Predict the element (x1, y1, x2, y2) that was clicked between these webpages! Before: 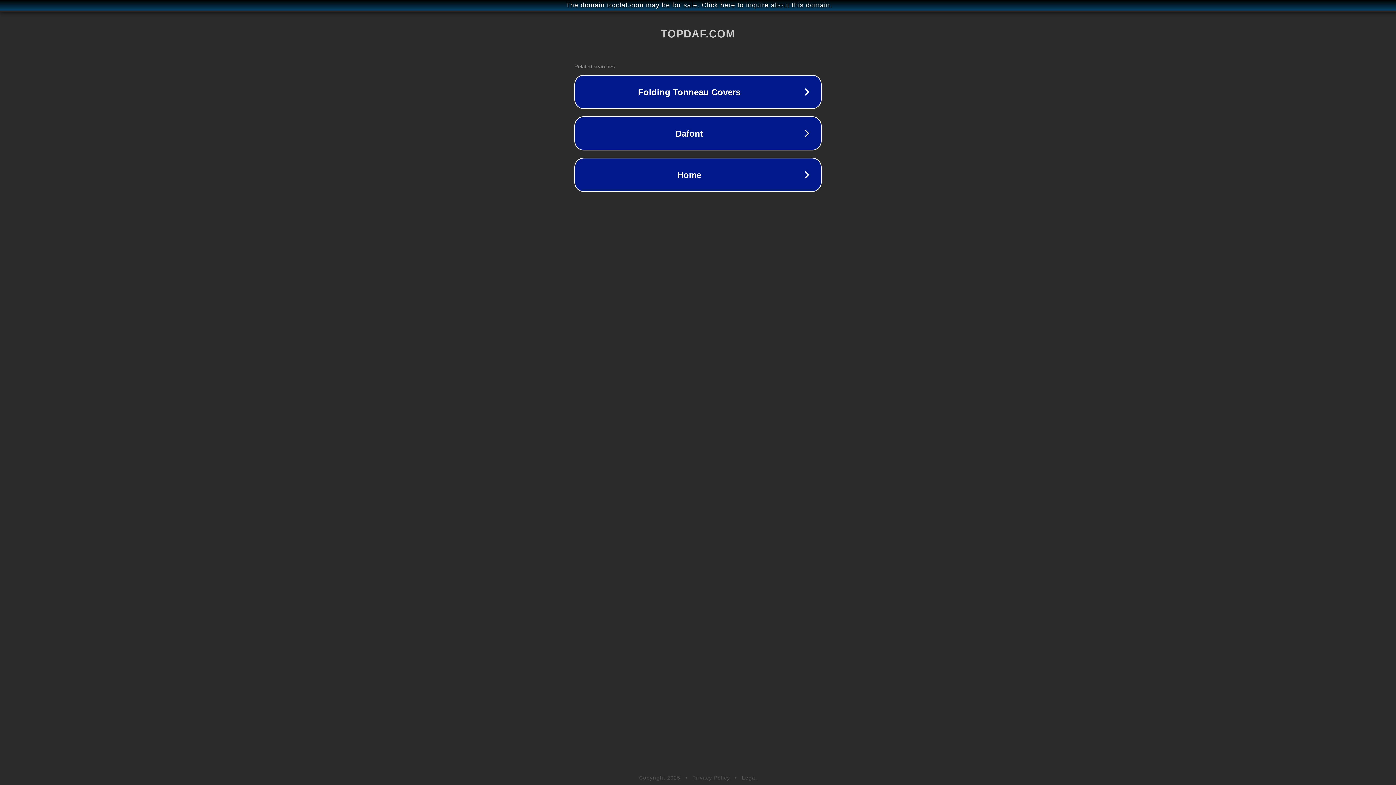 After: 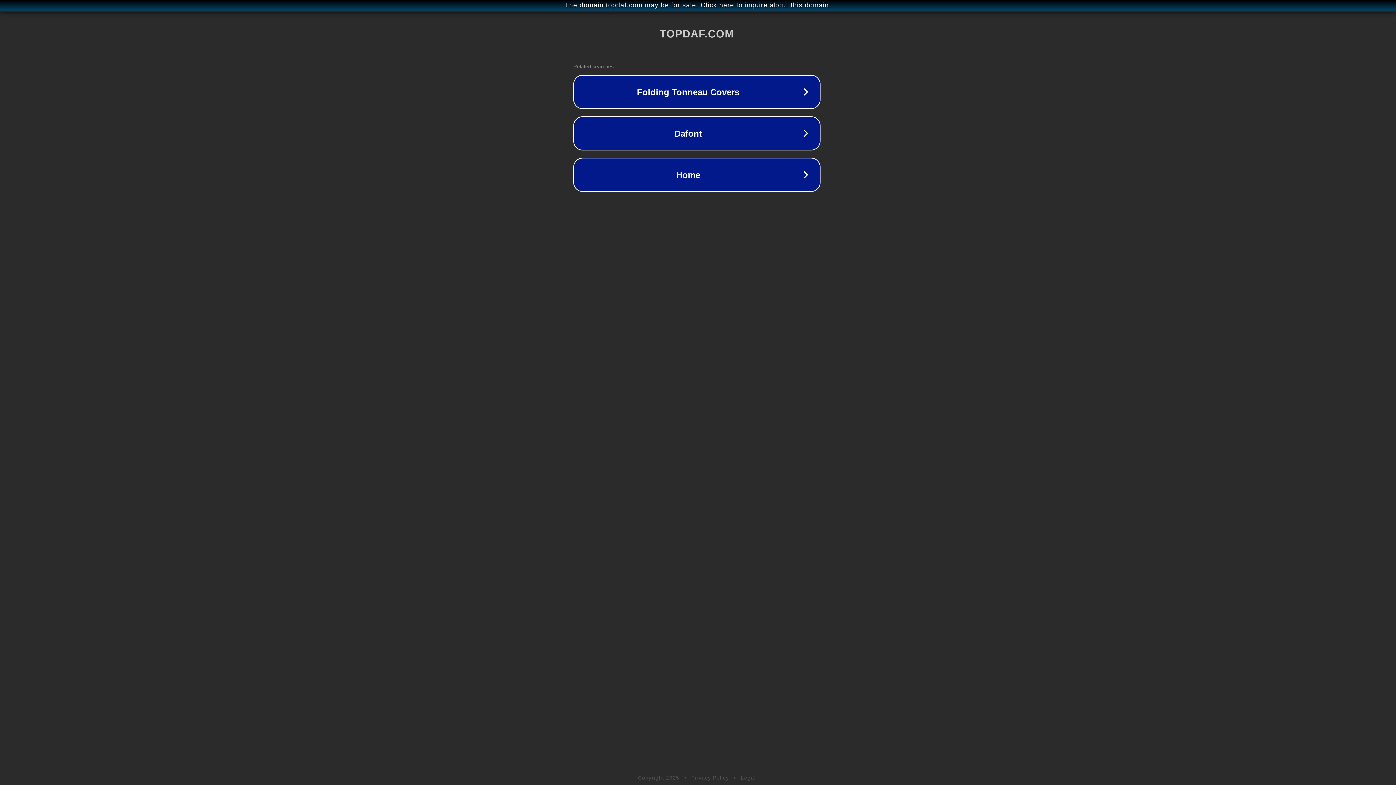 Action: bbox: (1, 1, 1397, 9) label: The domain topdaf.com may be for sale. Click here to inquire about this domain.